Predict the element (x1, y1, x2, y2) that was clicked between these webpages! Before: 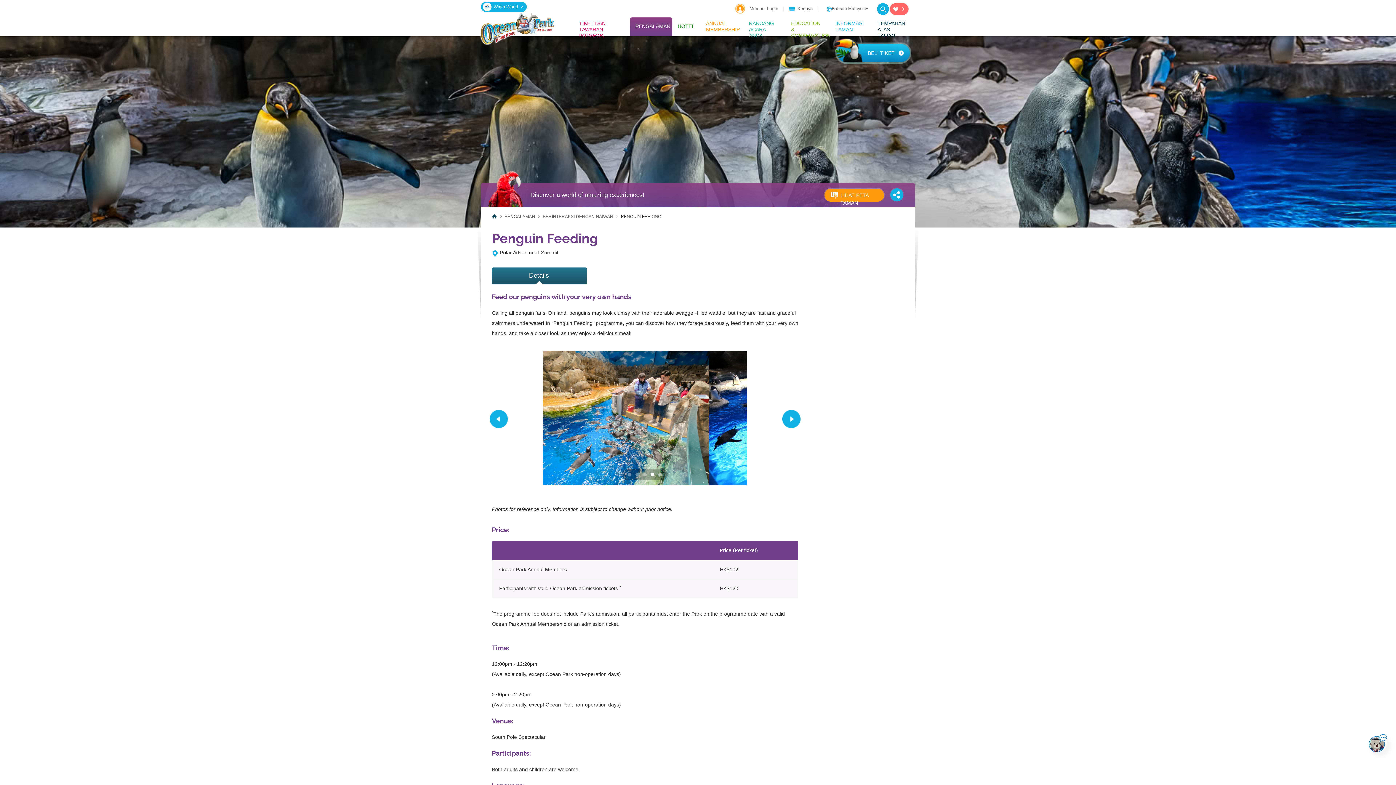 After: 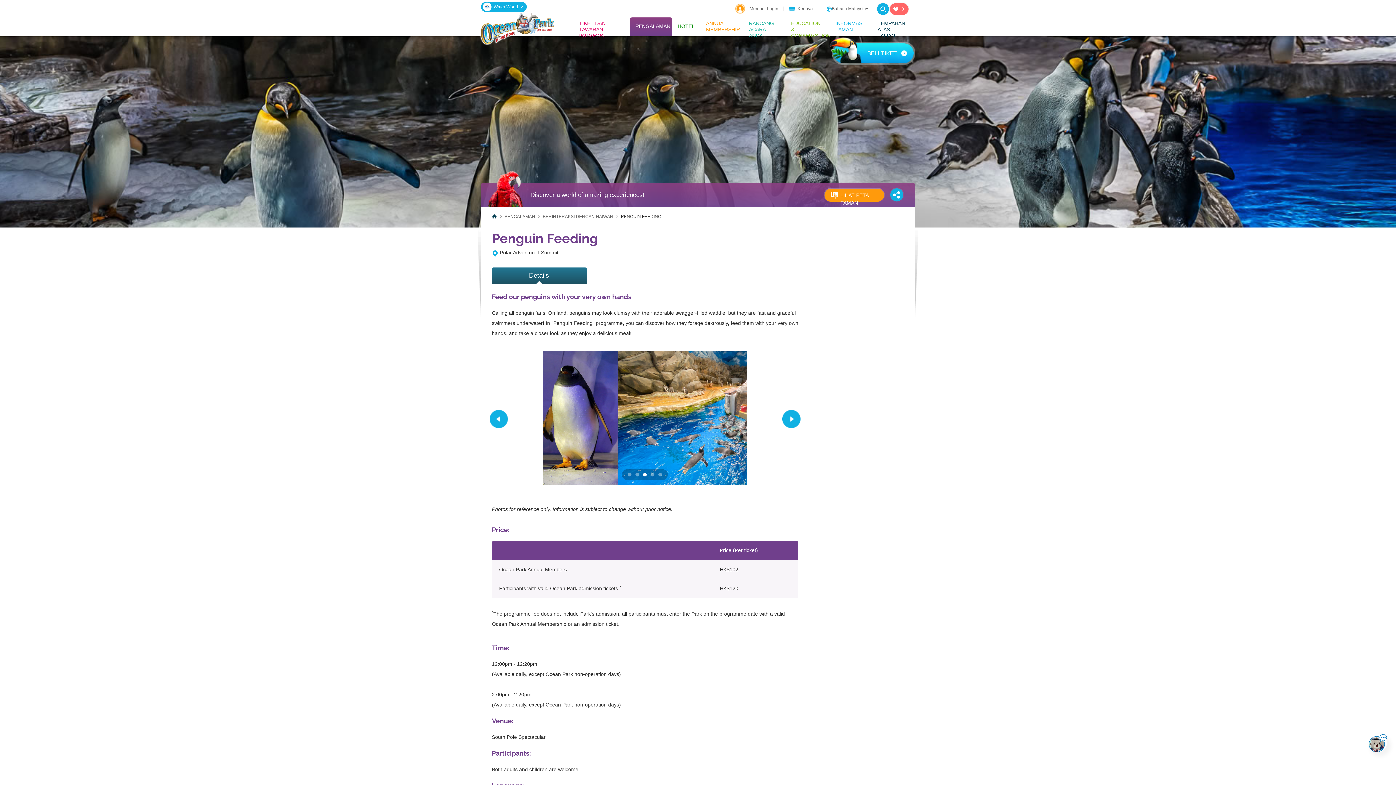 Action: bbox: (833, 38, 911, 63) label: BELI TIKET